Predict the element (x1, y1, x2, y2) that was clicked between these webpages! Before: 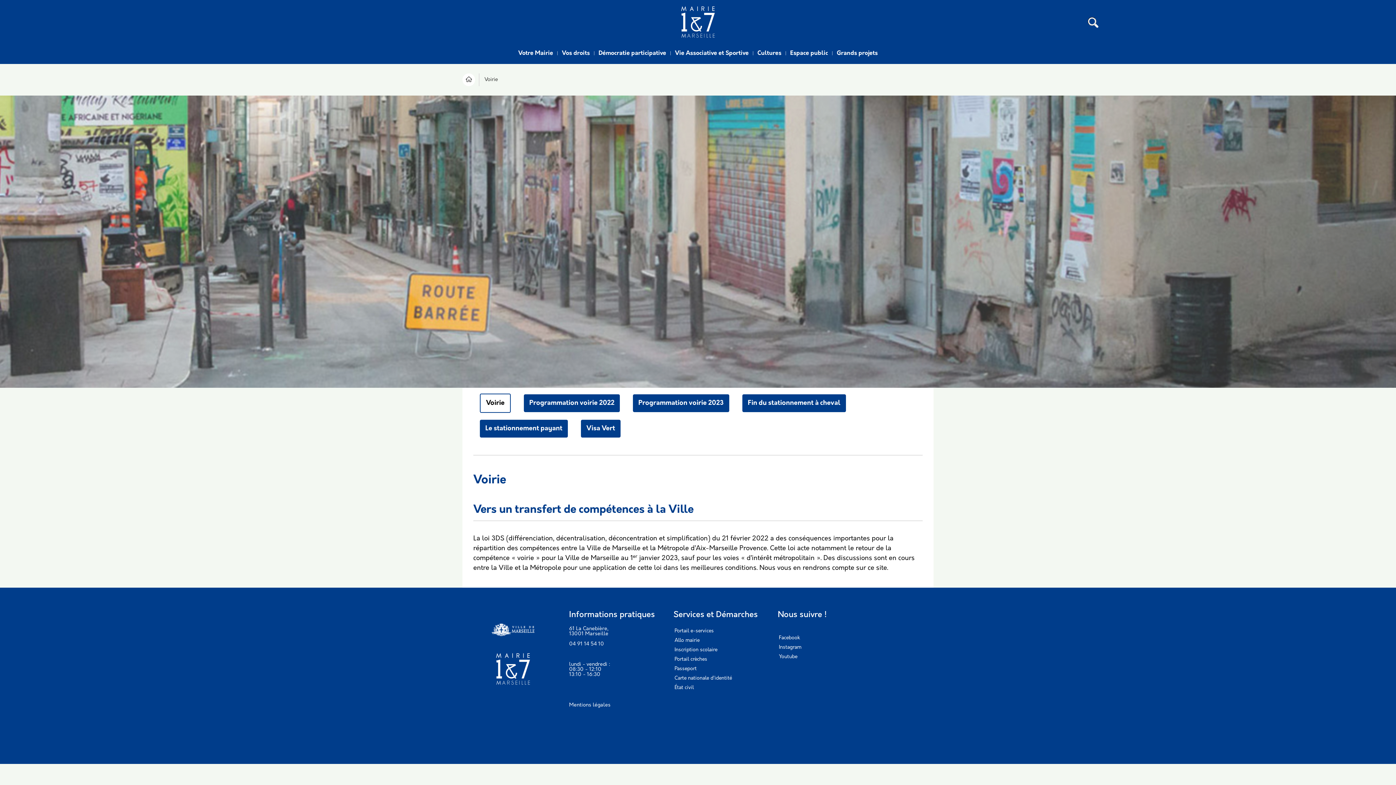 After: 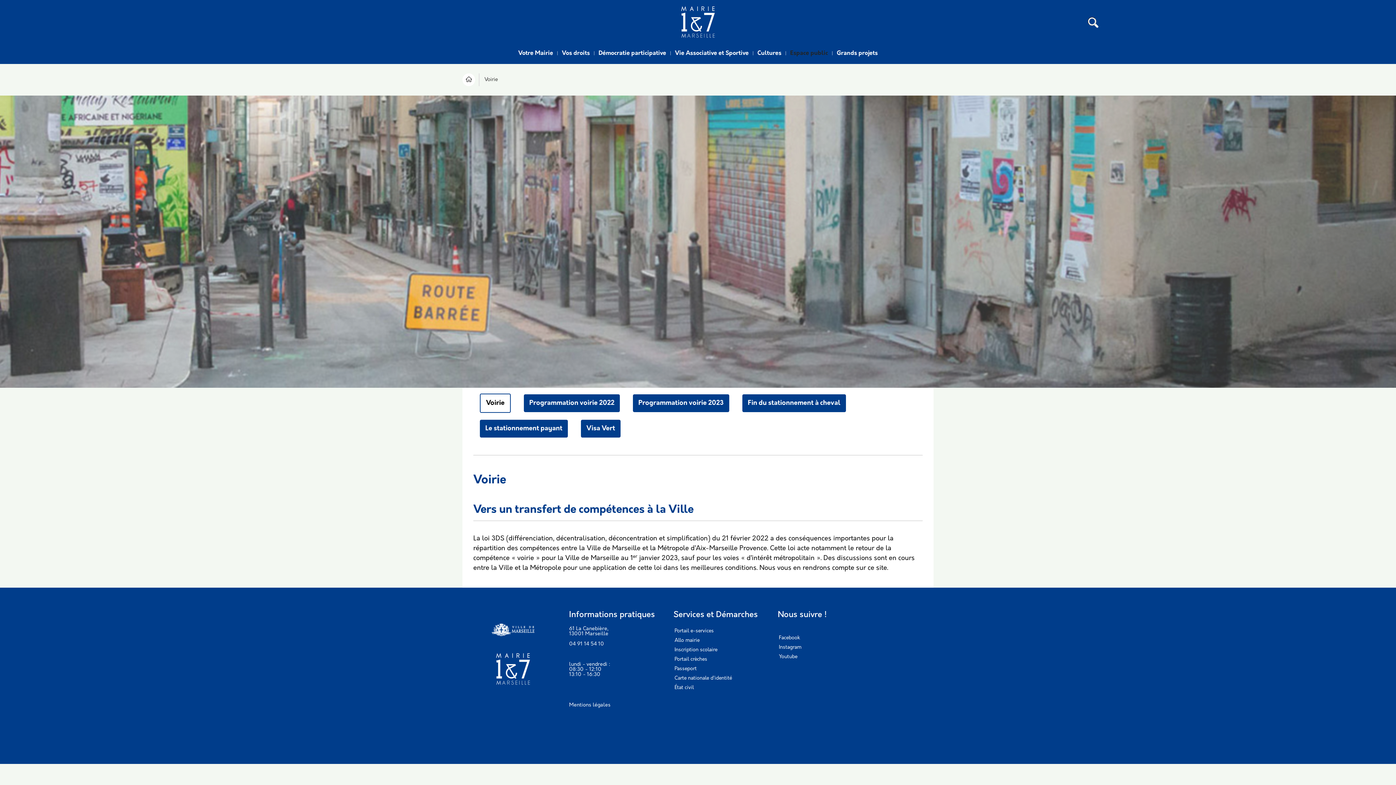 Action: label: Espace public bbox: (786, 45, 832, 61)